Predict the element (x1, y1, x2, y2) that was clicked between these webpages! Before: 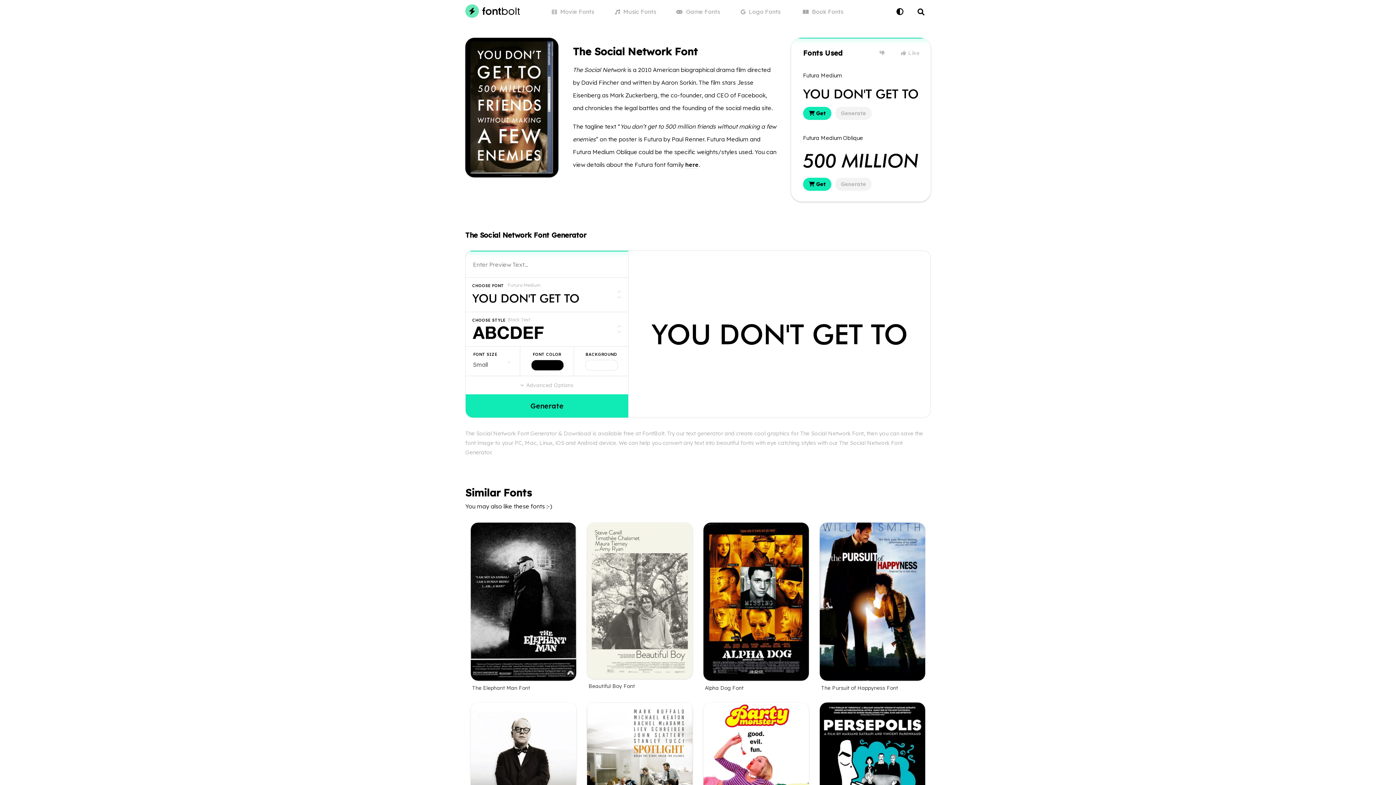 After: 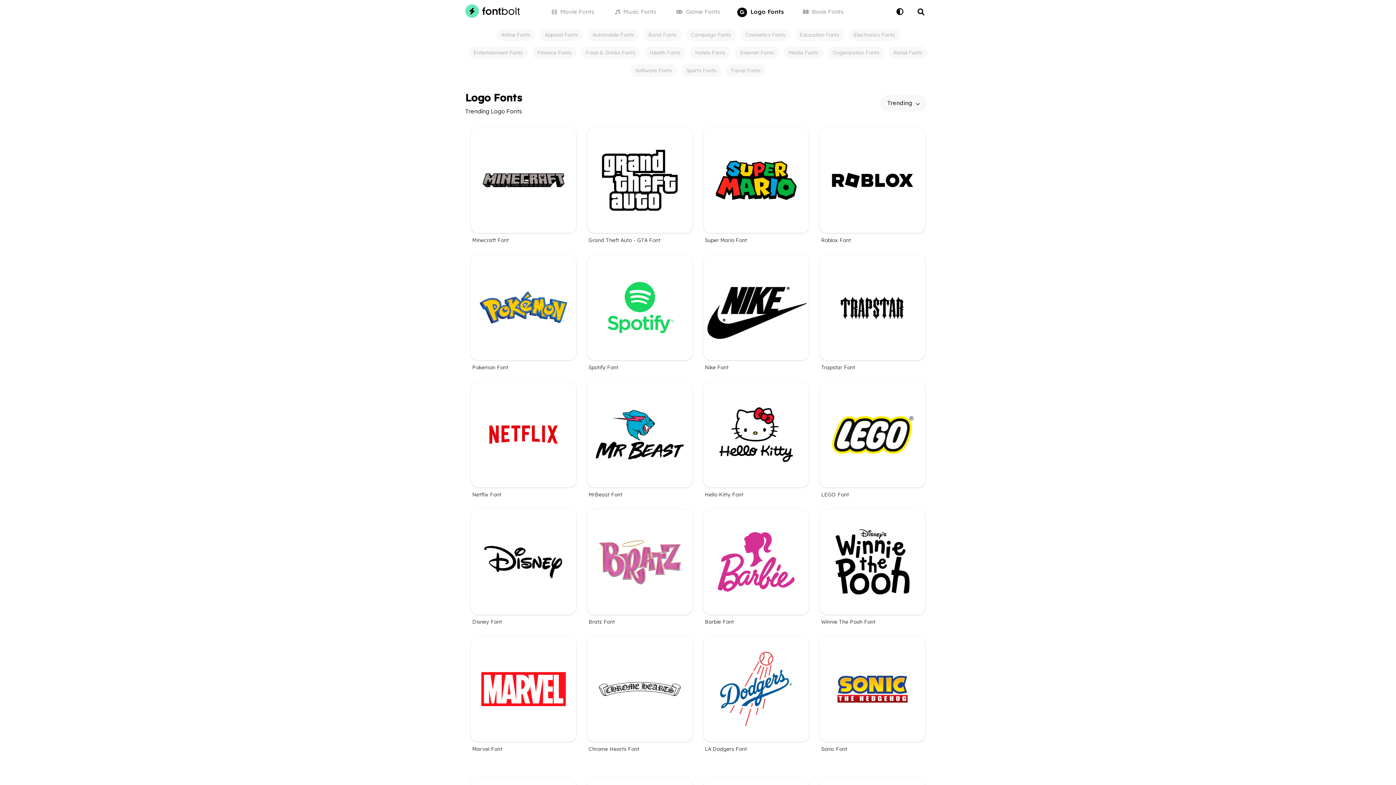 Action: label:  Logo Fonts bbox: (729, 0, 792, 23)